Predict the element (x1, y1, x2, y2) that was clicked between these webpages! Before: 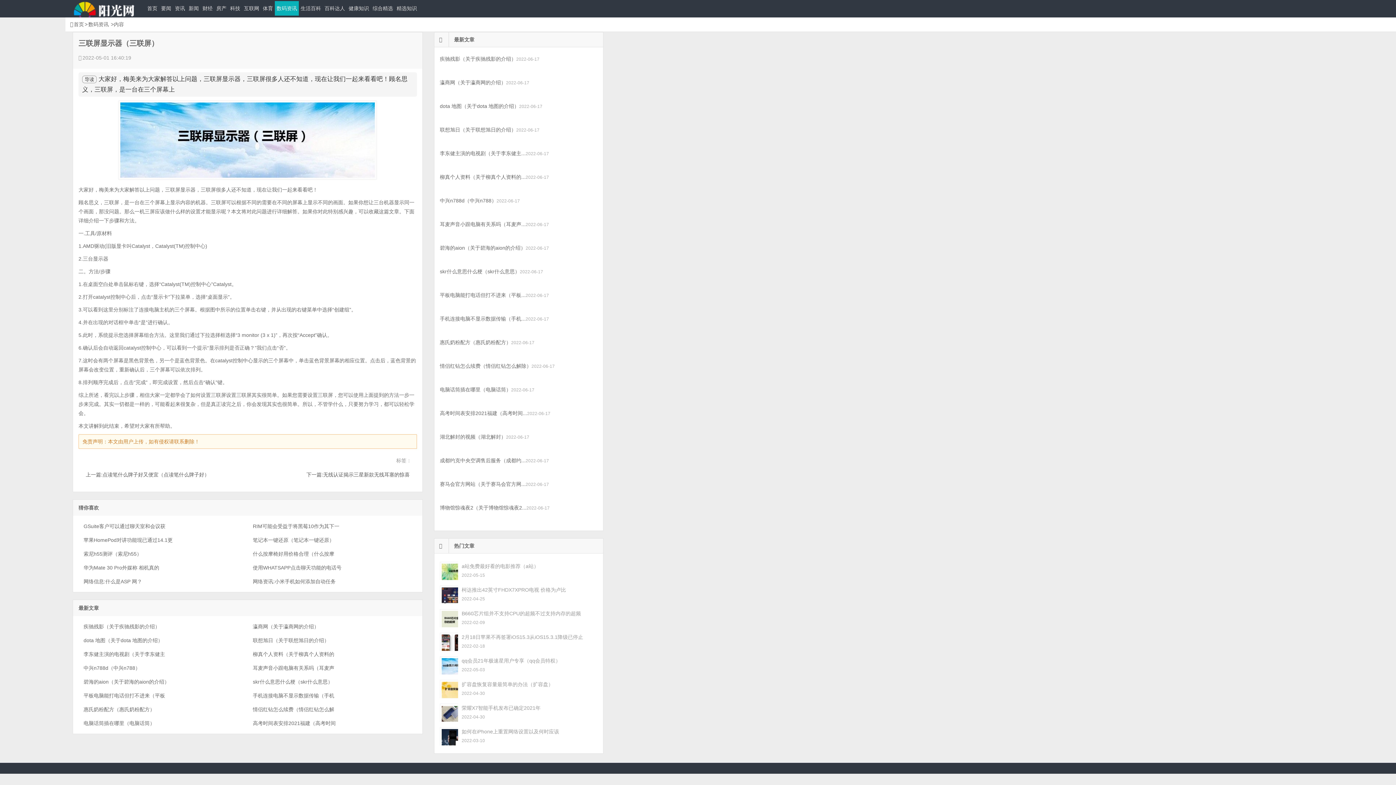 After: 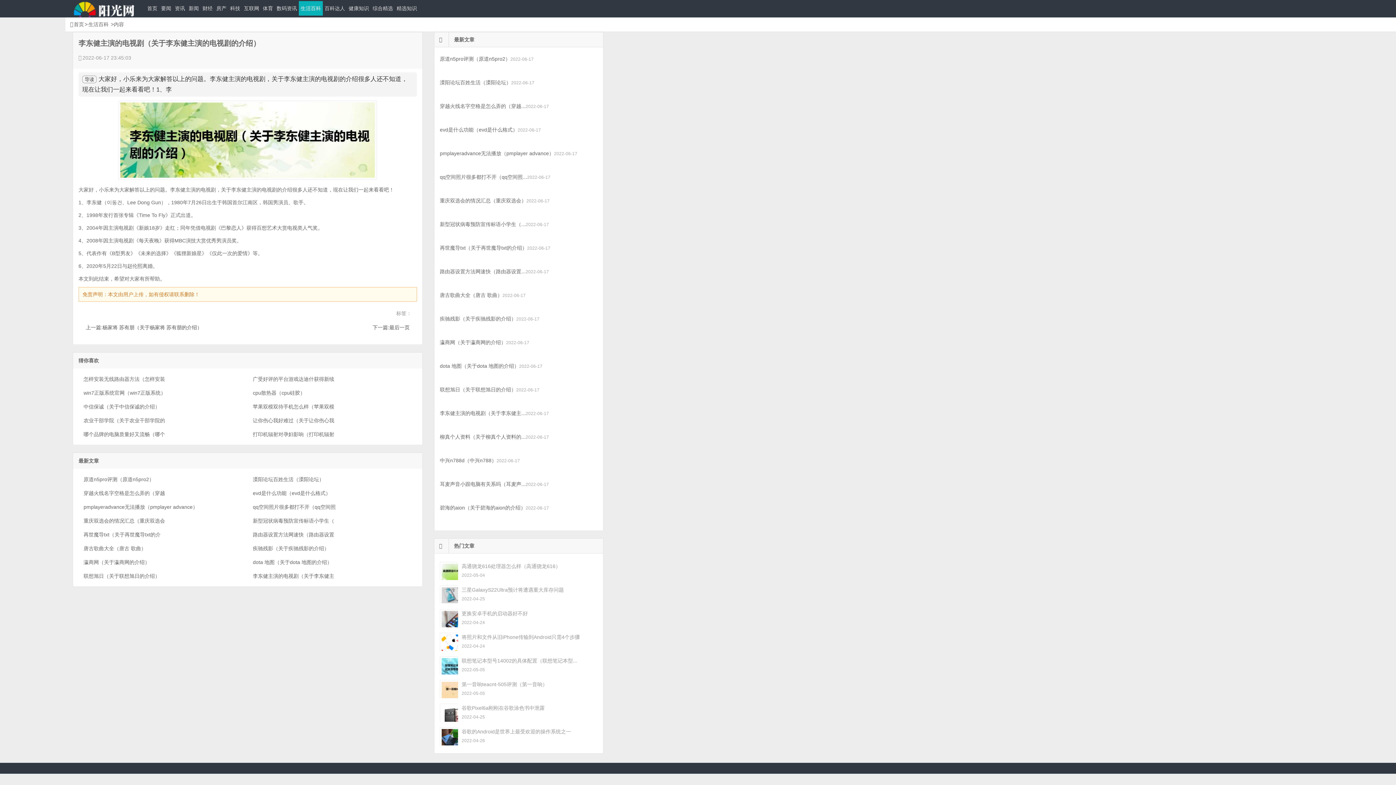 Action: bbox: (440, 150, 525, 156) label: 李东健主演的电视剧（关于李东健主...